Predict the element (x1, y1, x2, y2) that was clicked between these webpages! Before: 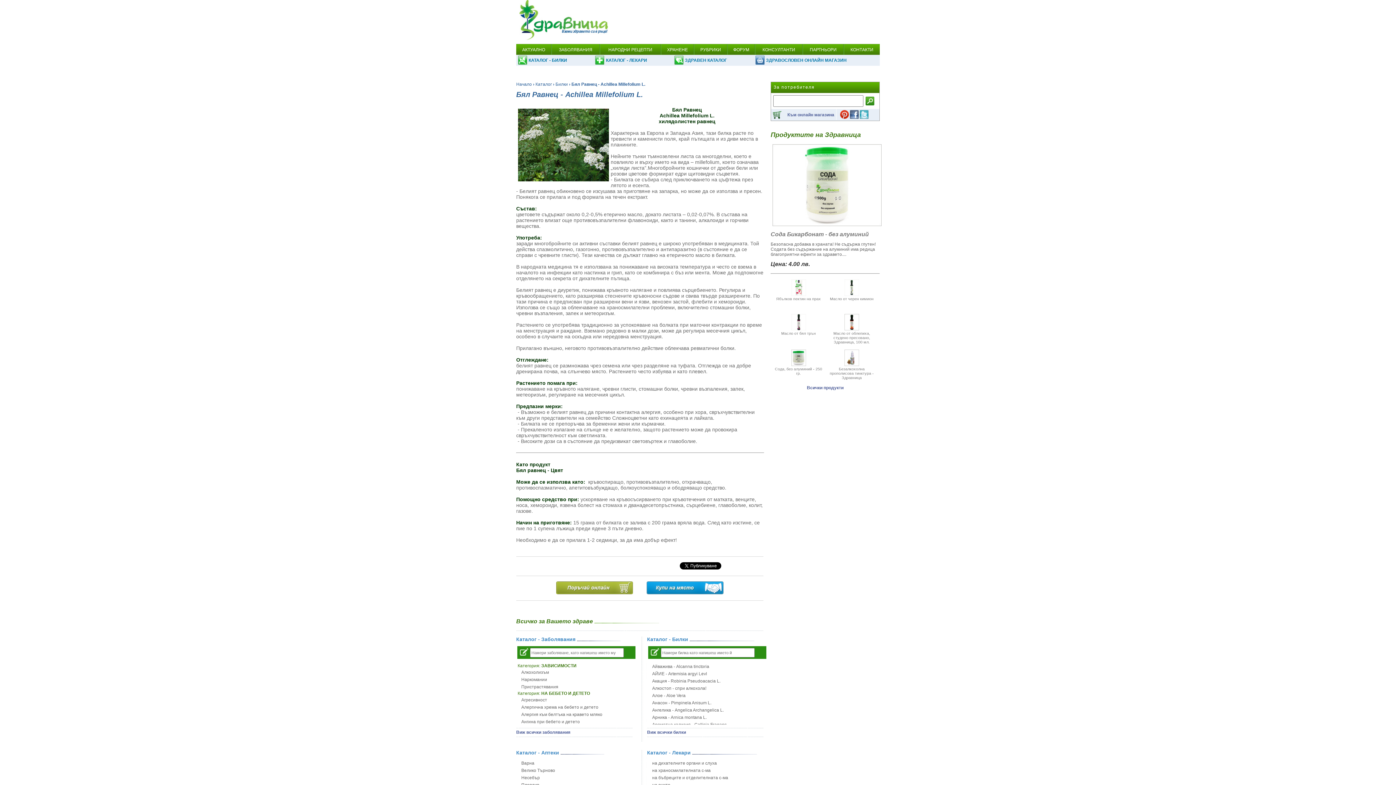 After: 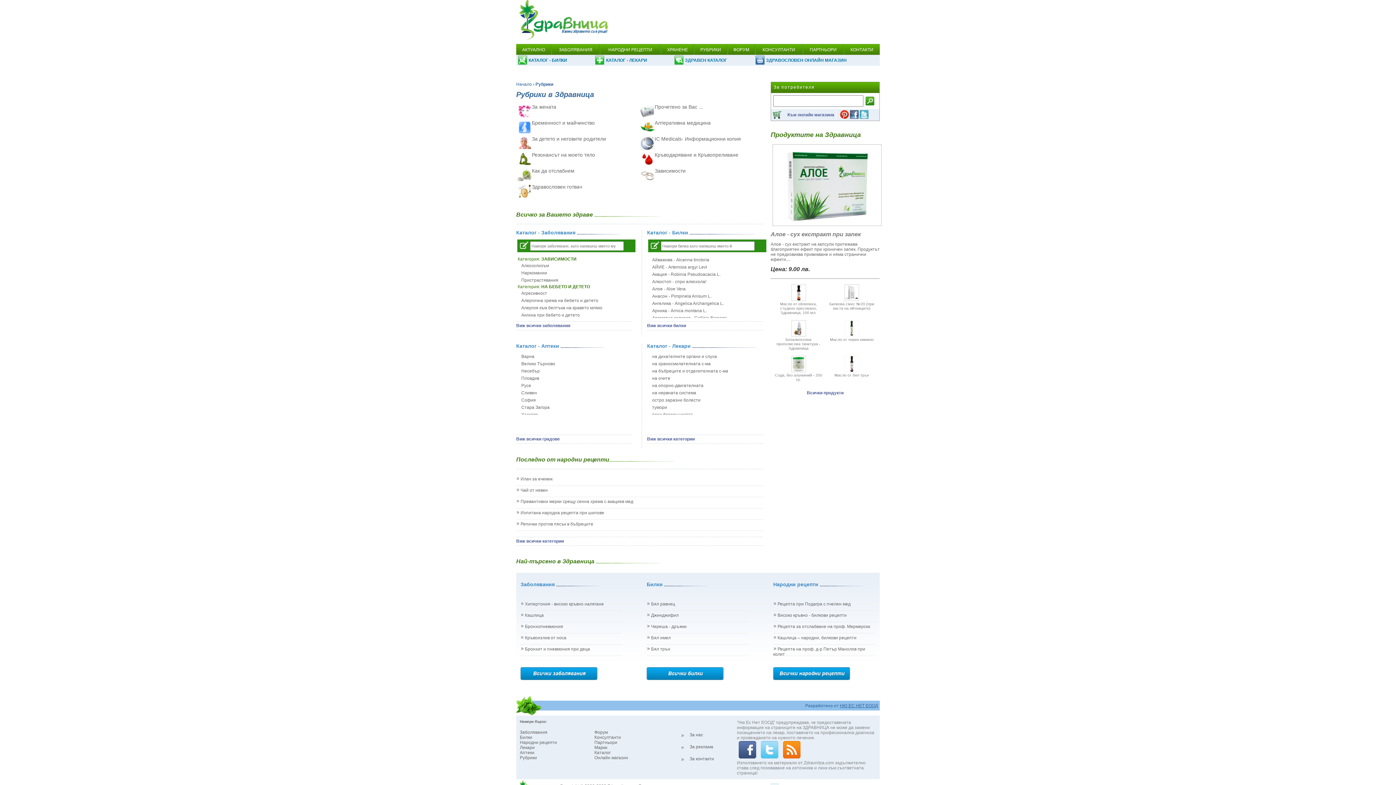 Action: label: РУБРИКИ bbox: (698, 46, 723, 53)